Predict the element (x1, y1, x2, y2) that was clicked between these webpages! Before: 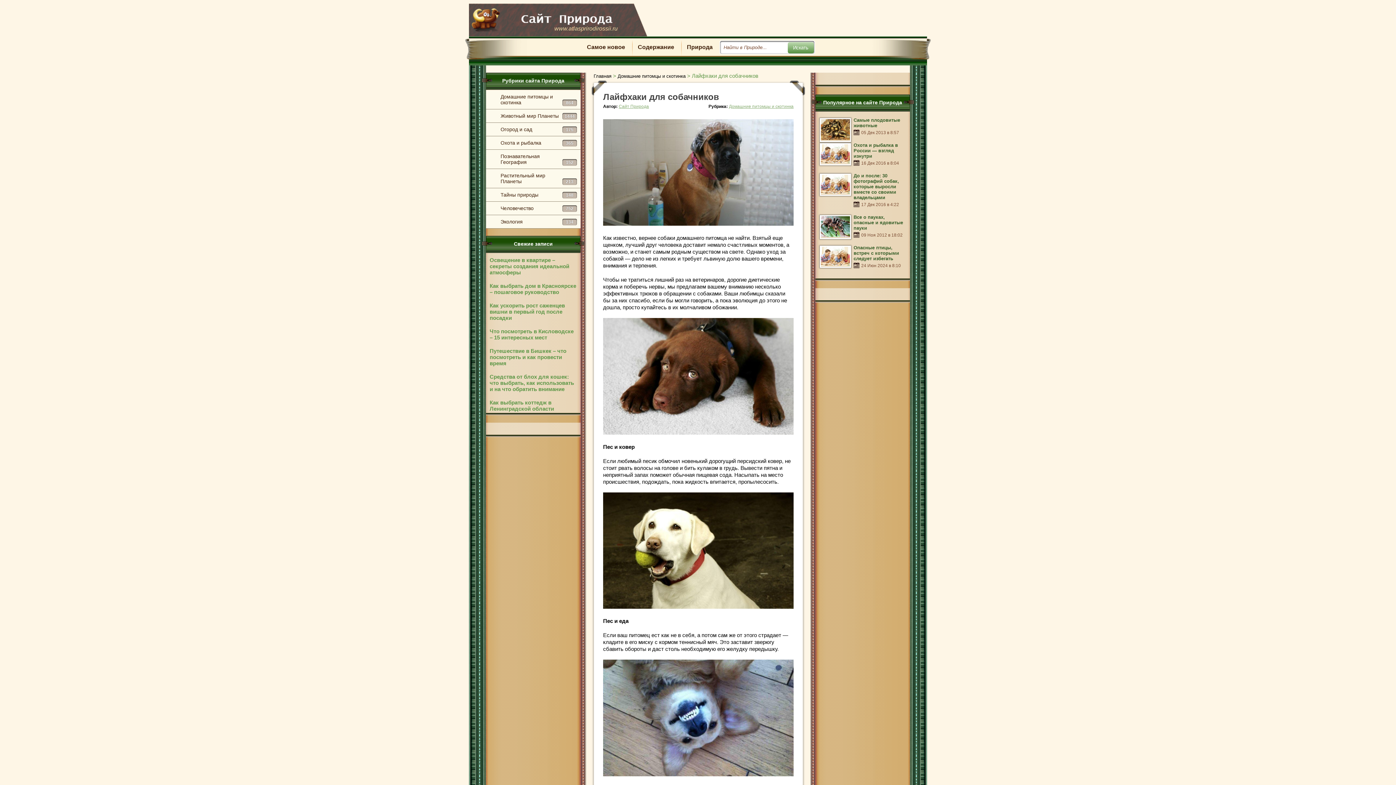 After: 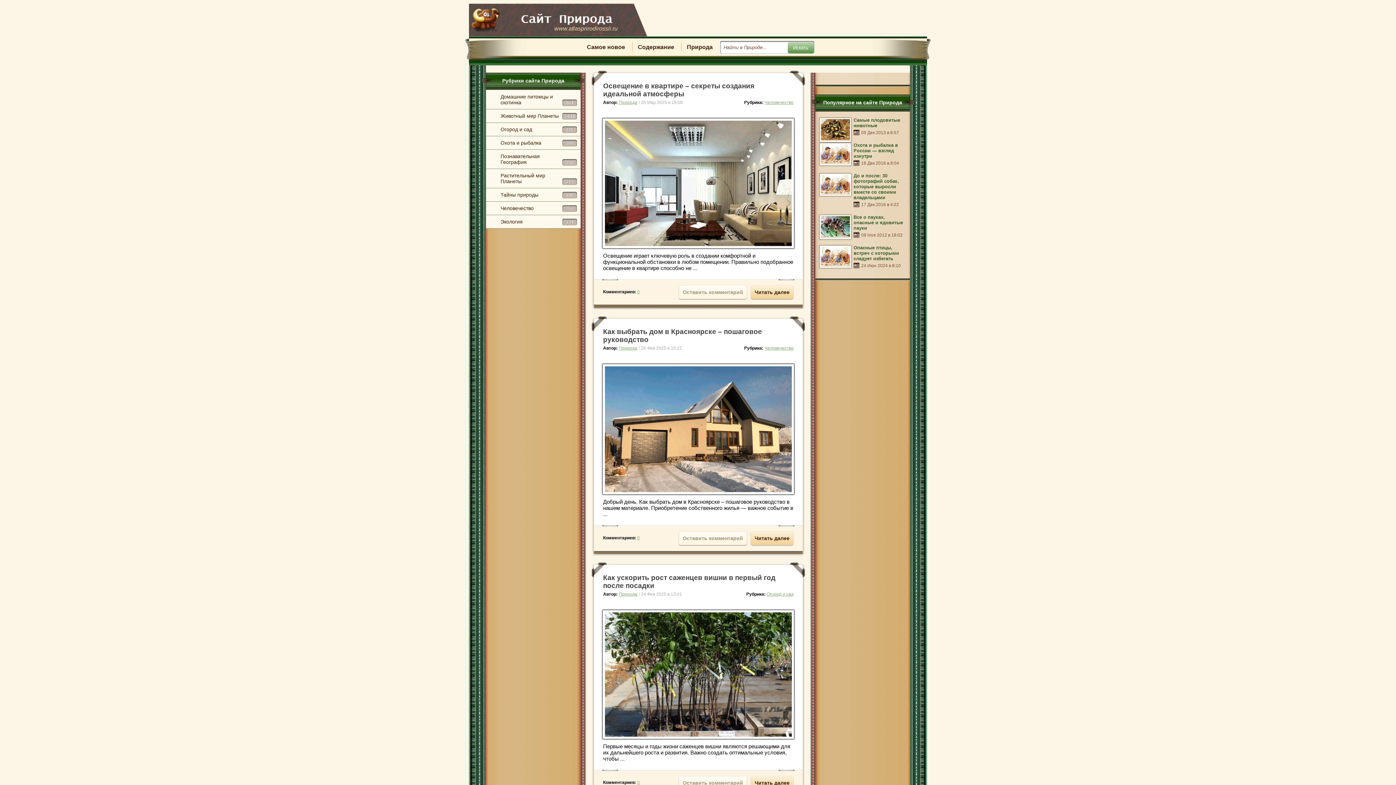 Action: bbox: (593, 73, 611, 78) label: Главная